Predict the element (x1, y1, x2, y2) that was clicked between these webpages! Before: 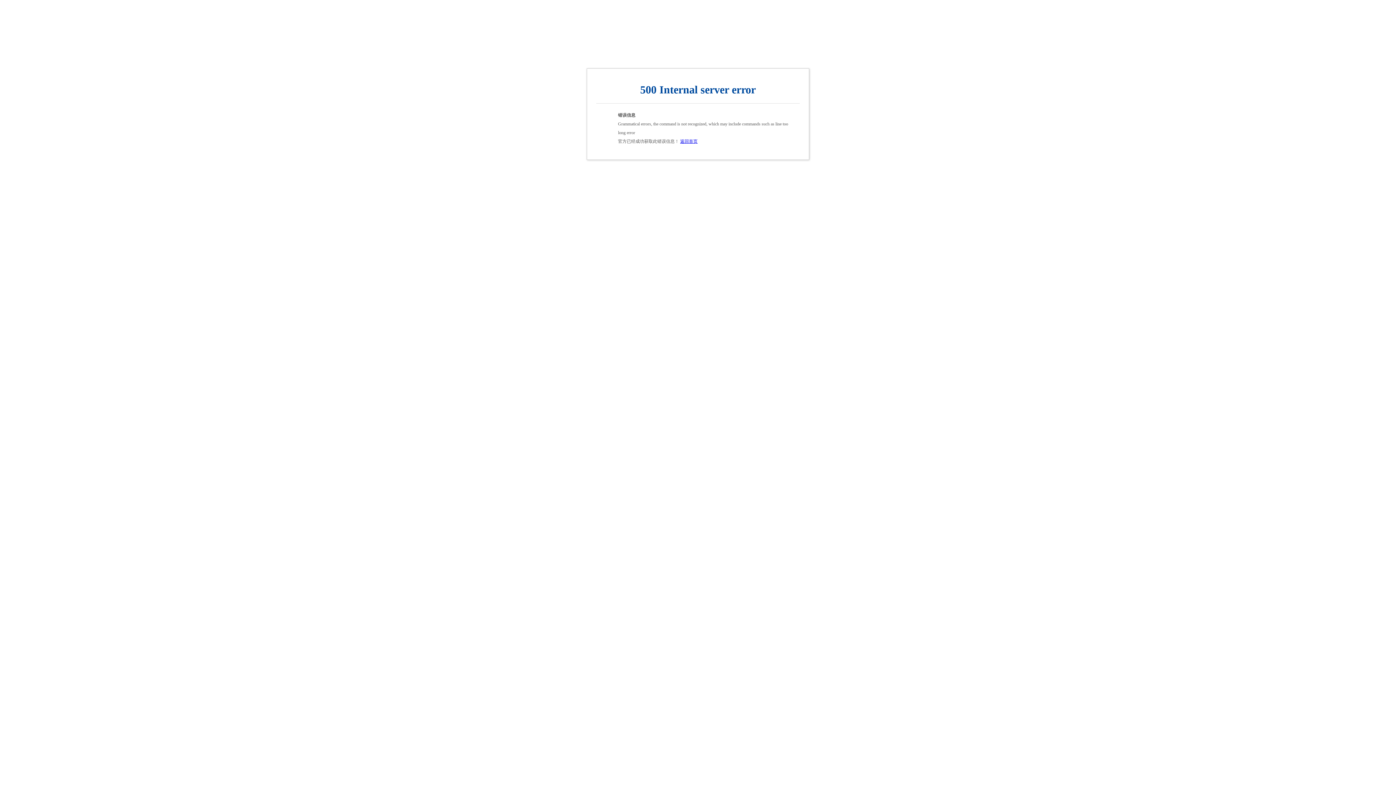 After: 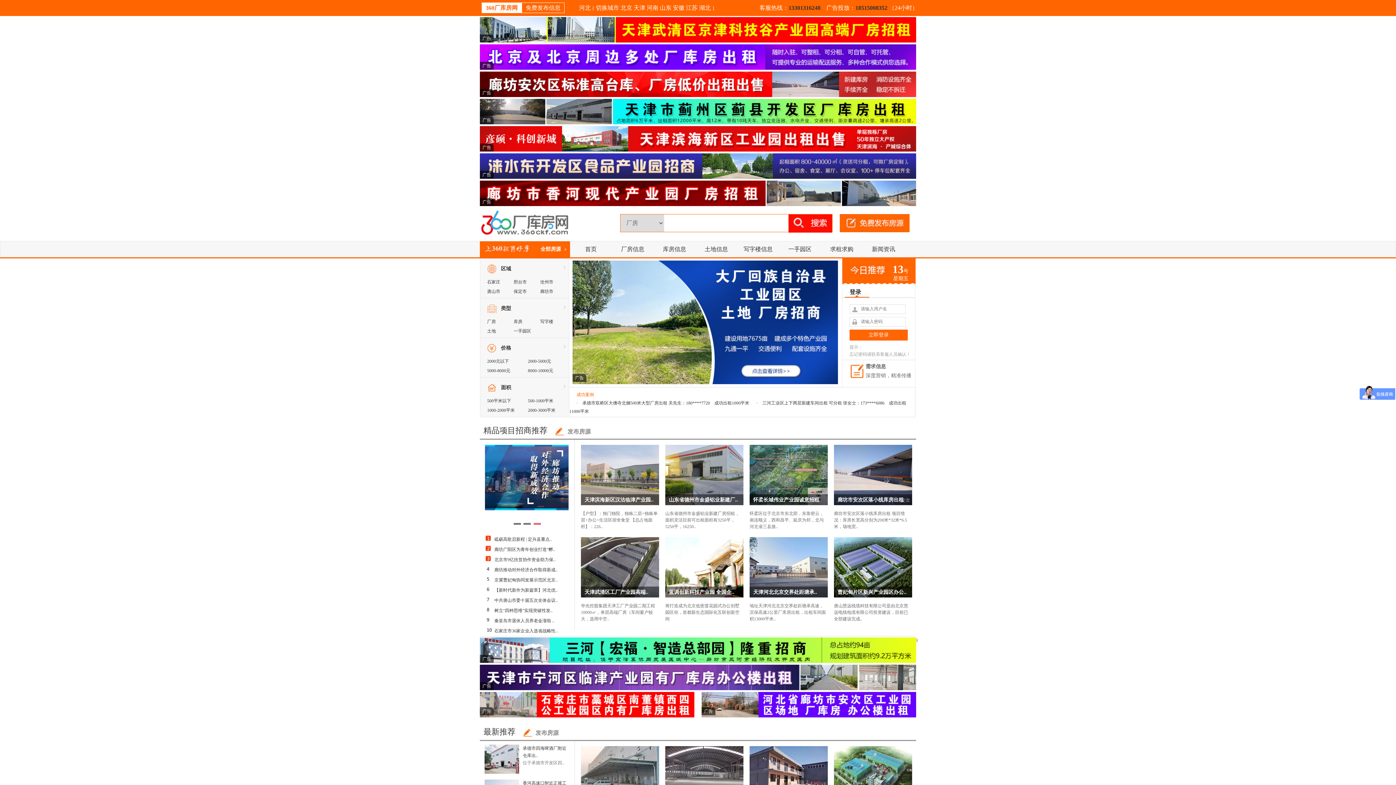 Action: label: 返回首页 bbox: (680, 138, 697, 144)